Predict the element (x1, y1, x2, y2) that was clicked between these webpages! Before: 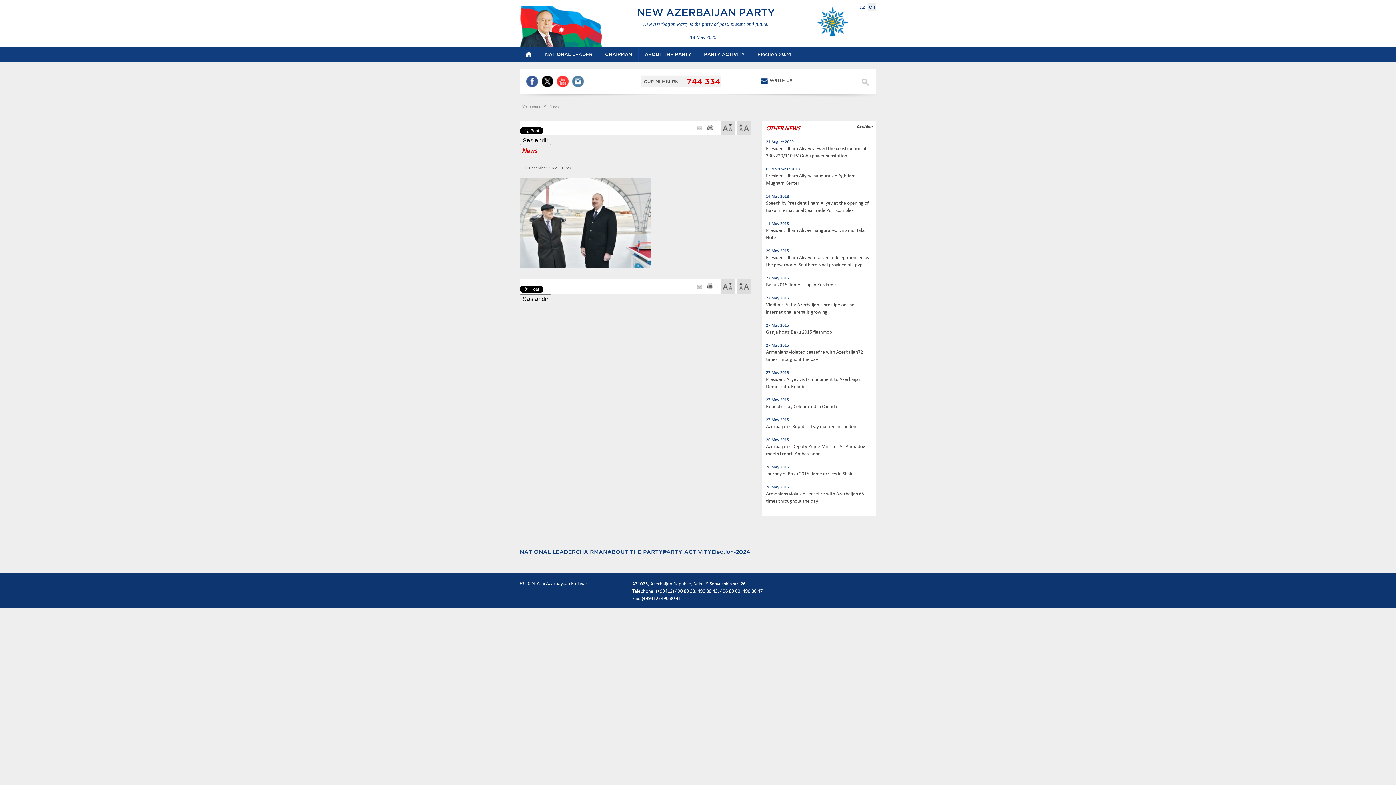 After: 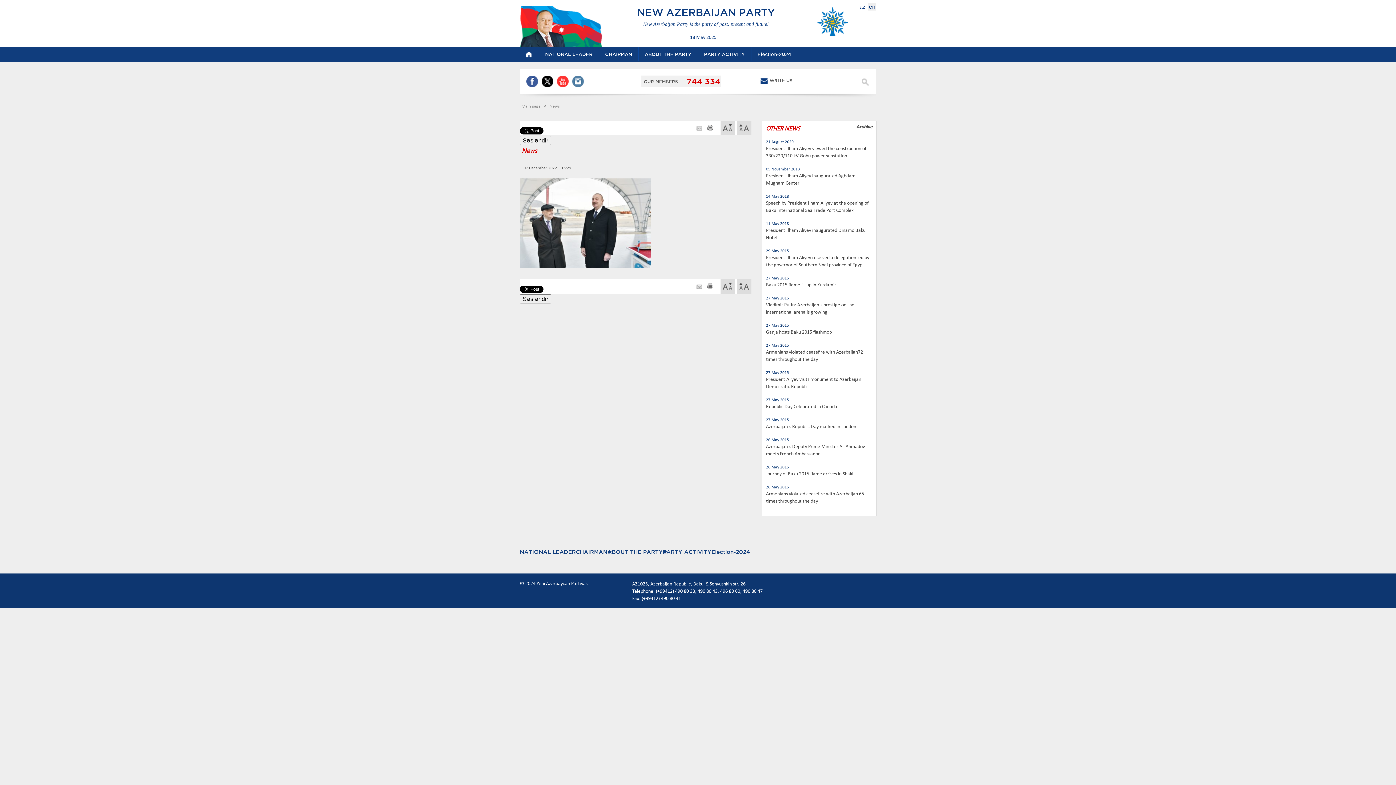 Action: bbox: (572, 82, 584, 88)